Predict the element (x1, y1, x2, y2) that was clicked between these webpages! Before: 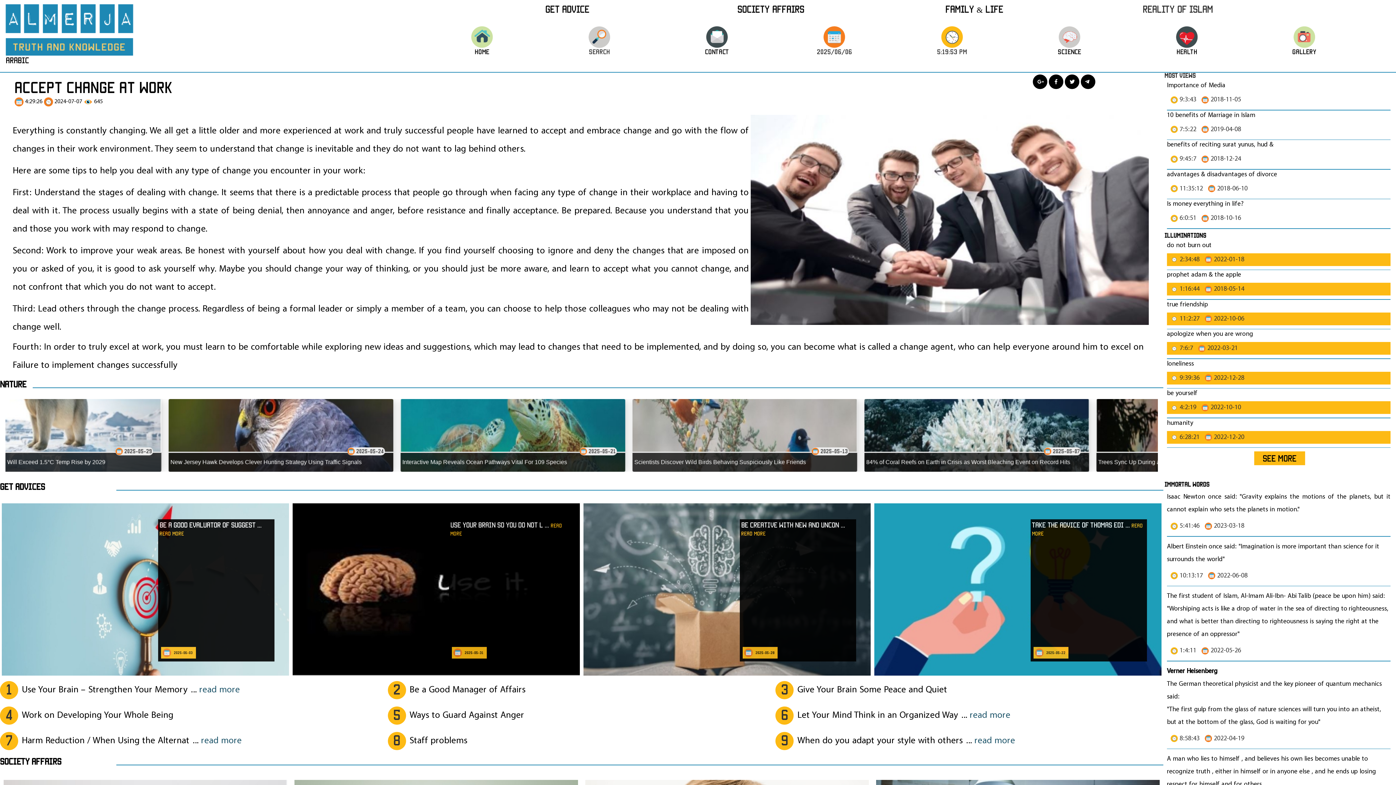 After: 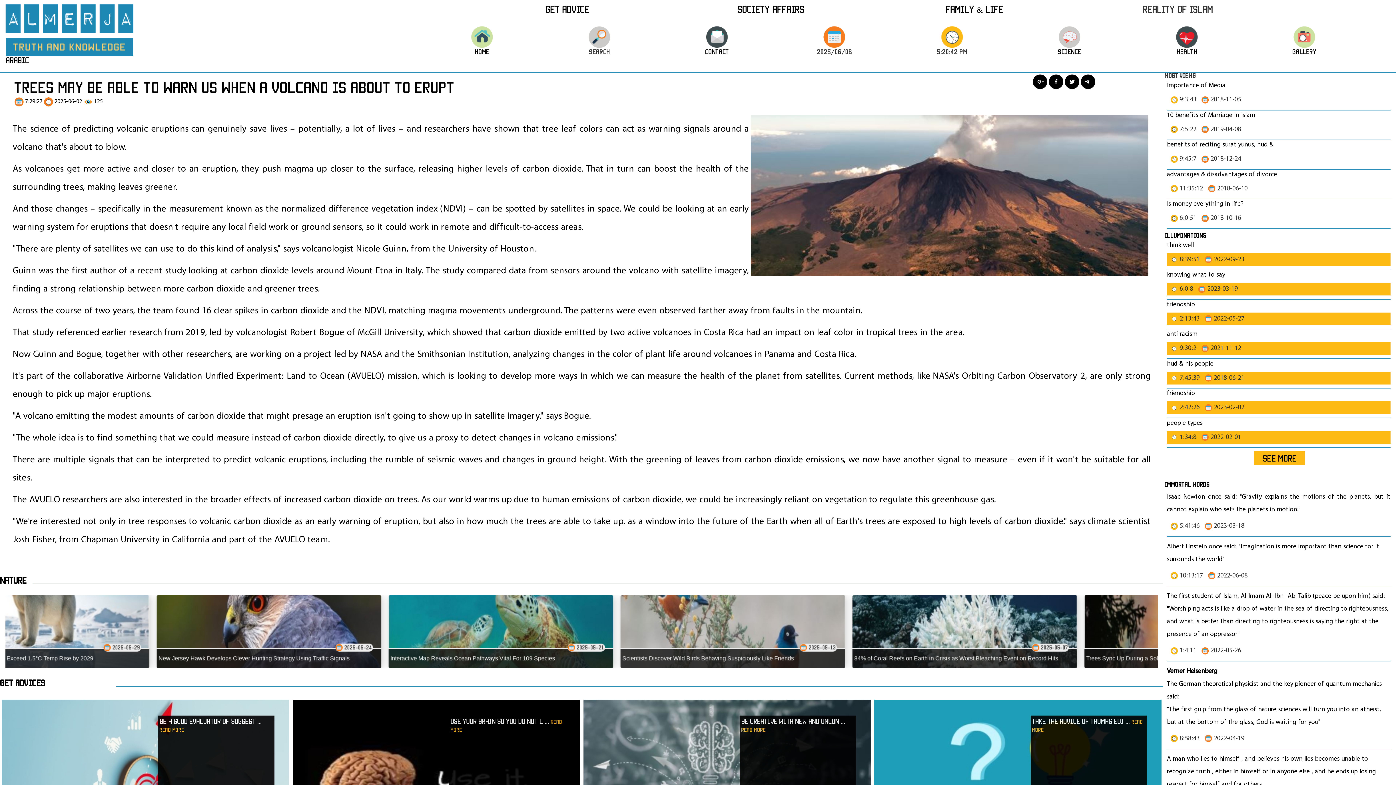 Action: bbox: (125, 399, 349, 472) label: Trees May Be Able to Warn Us When a Volcano Is About to Erupt

 2025-06-02